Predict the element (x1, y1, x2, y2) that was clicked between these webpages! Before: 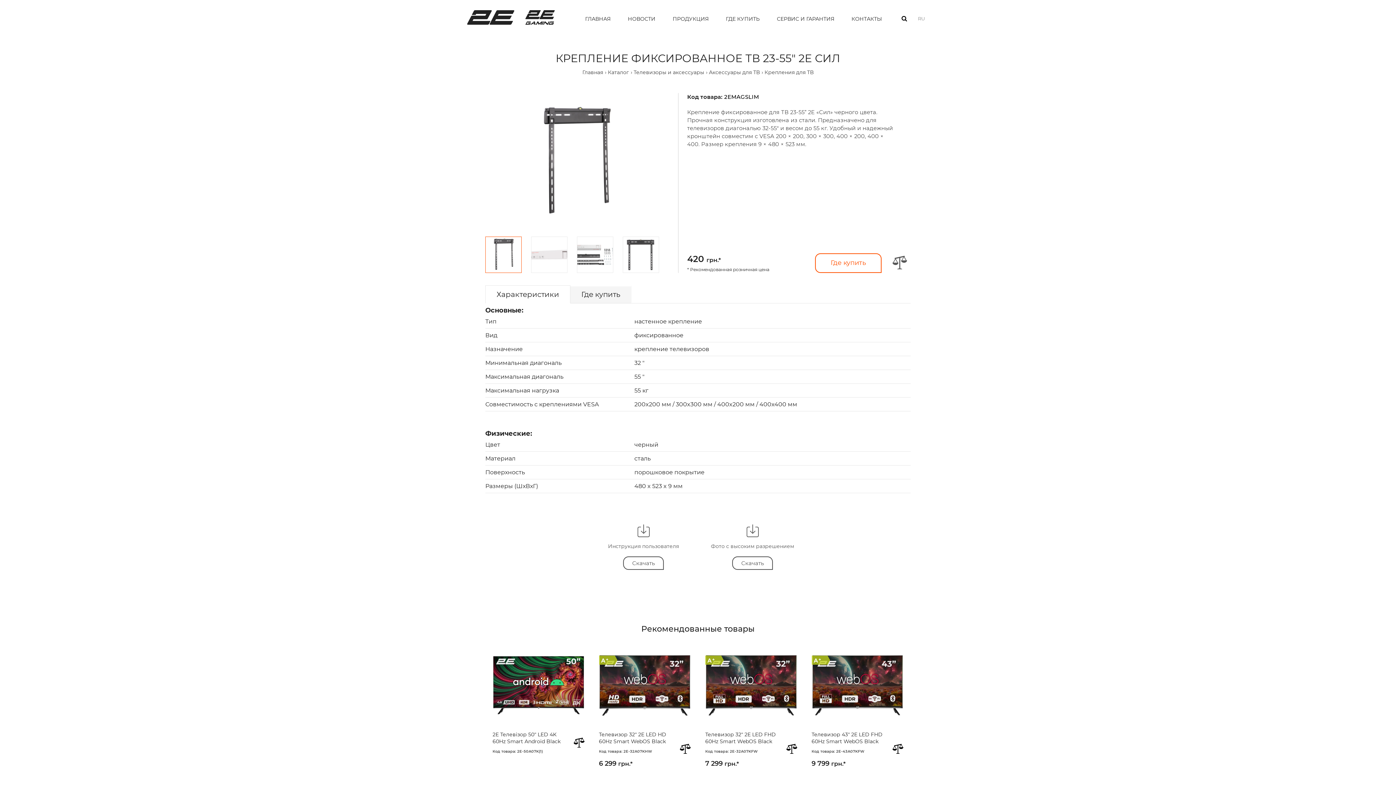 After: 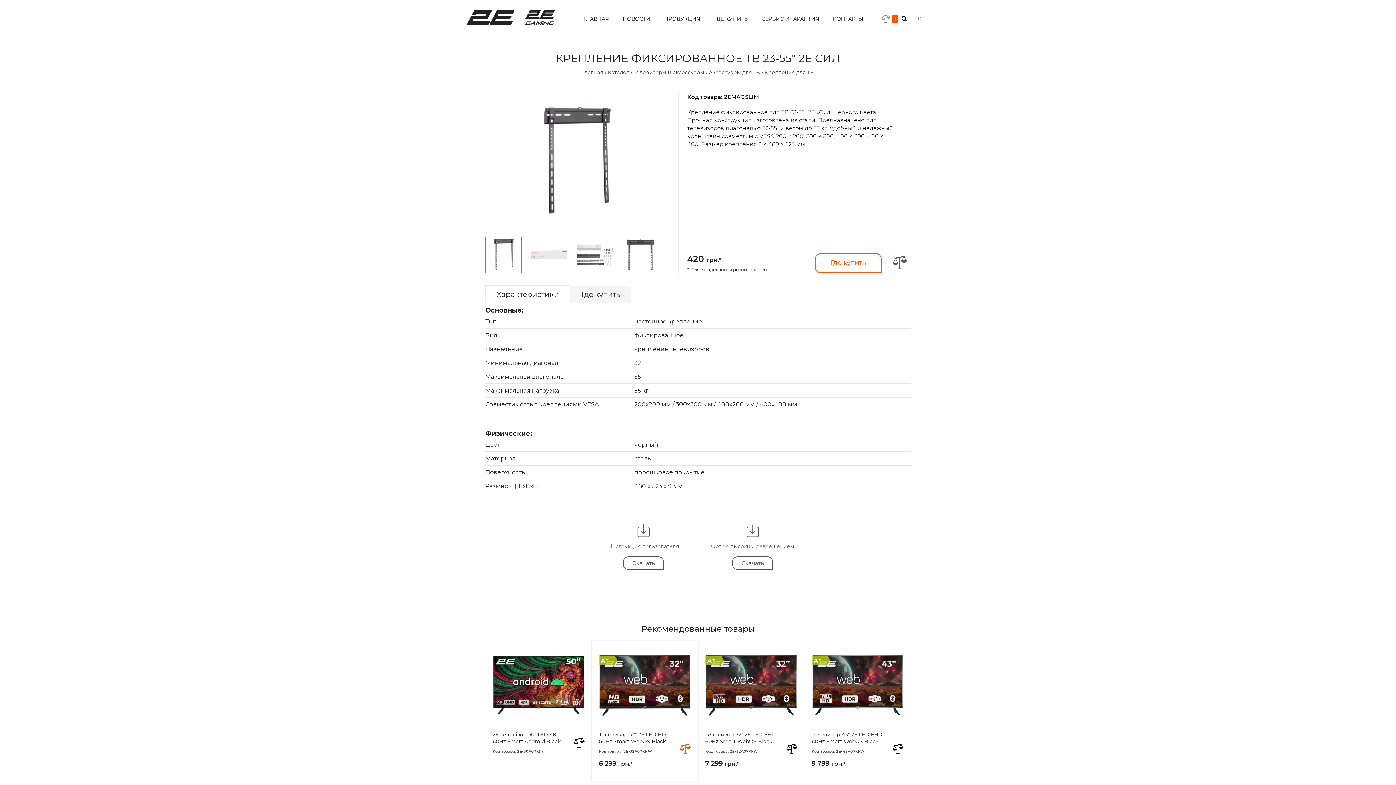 Action: bbox: (680, 744, 690, 755)